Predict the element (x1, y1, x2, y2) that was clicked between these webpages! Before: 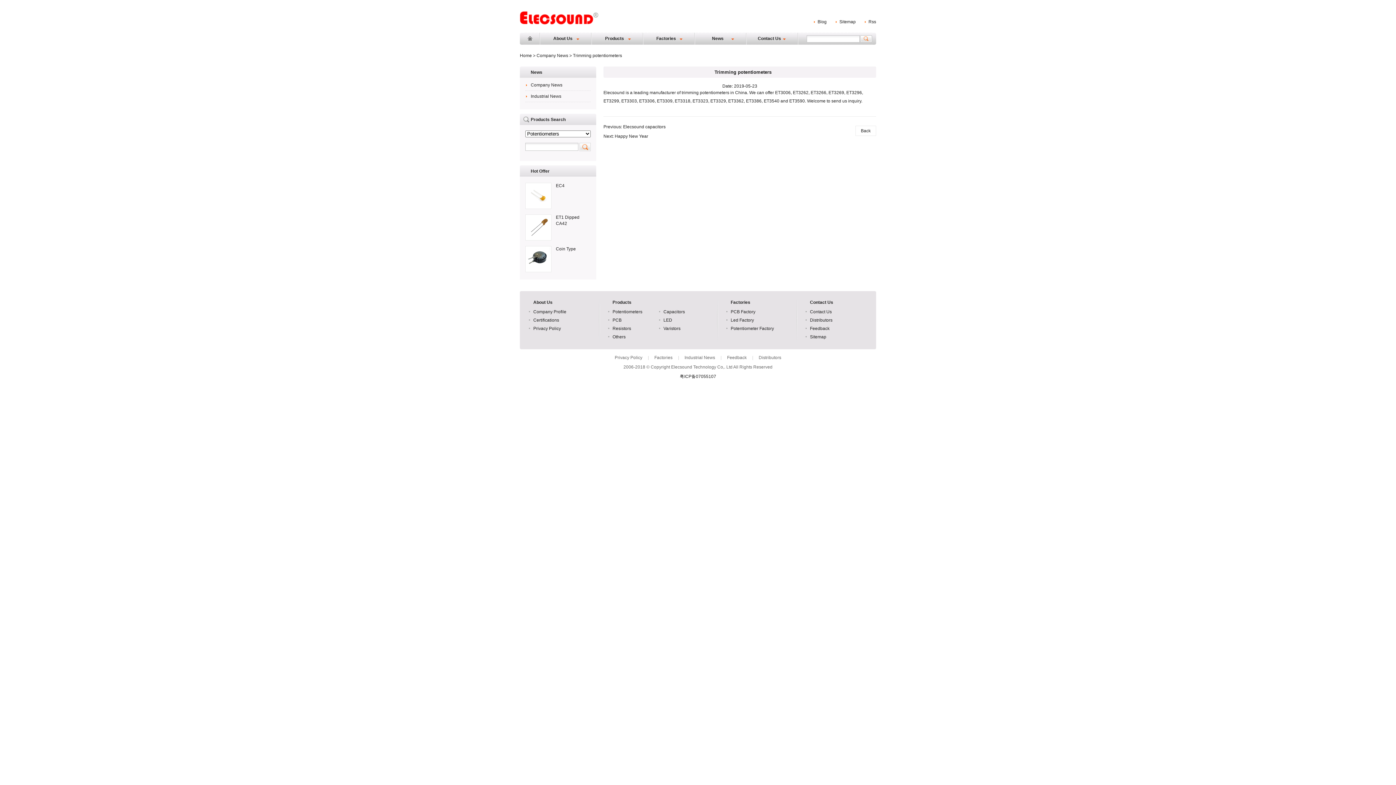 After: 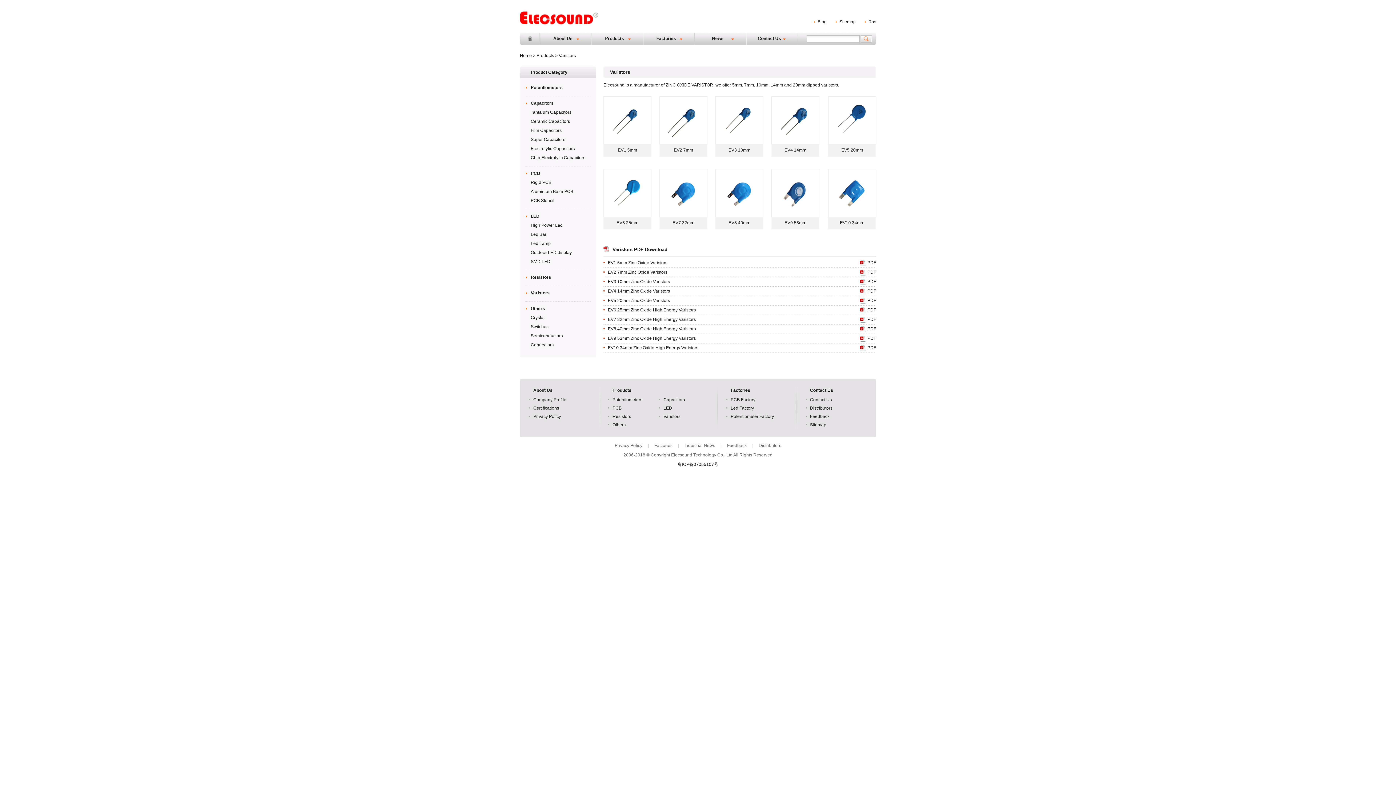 Action: bbox: (663, 326, 680, 331) label: Varistors